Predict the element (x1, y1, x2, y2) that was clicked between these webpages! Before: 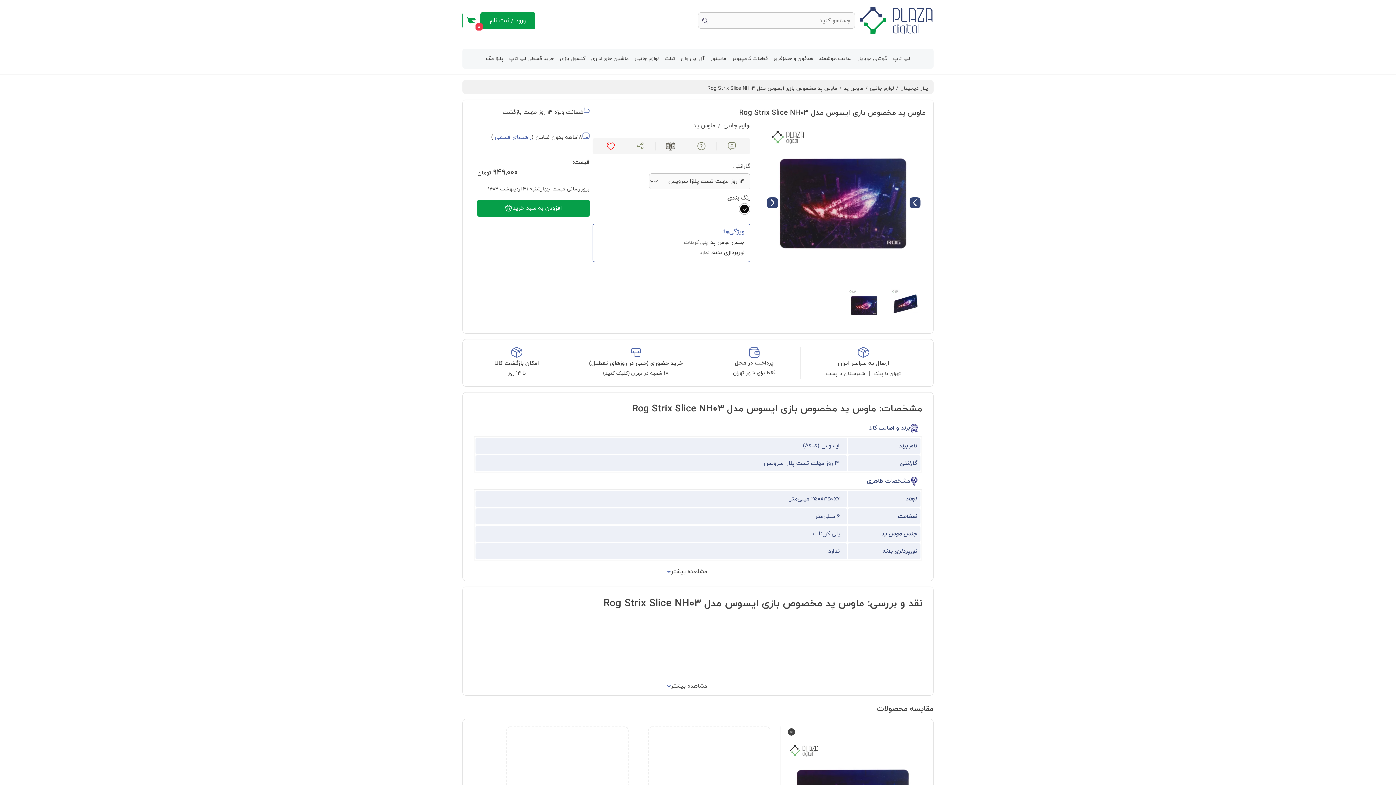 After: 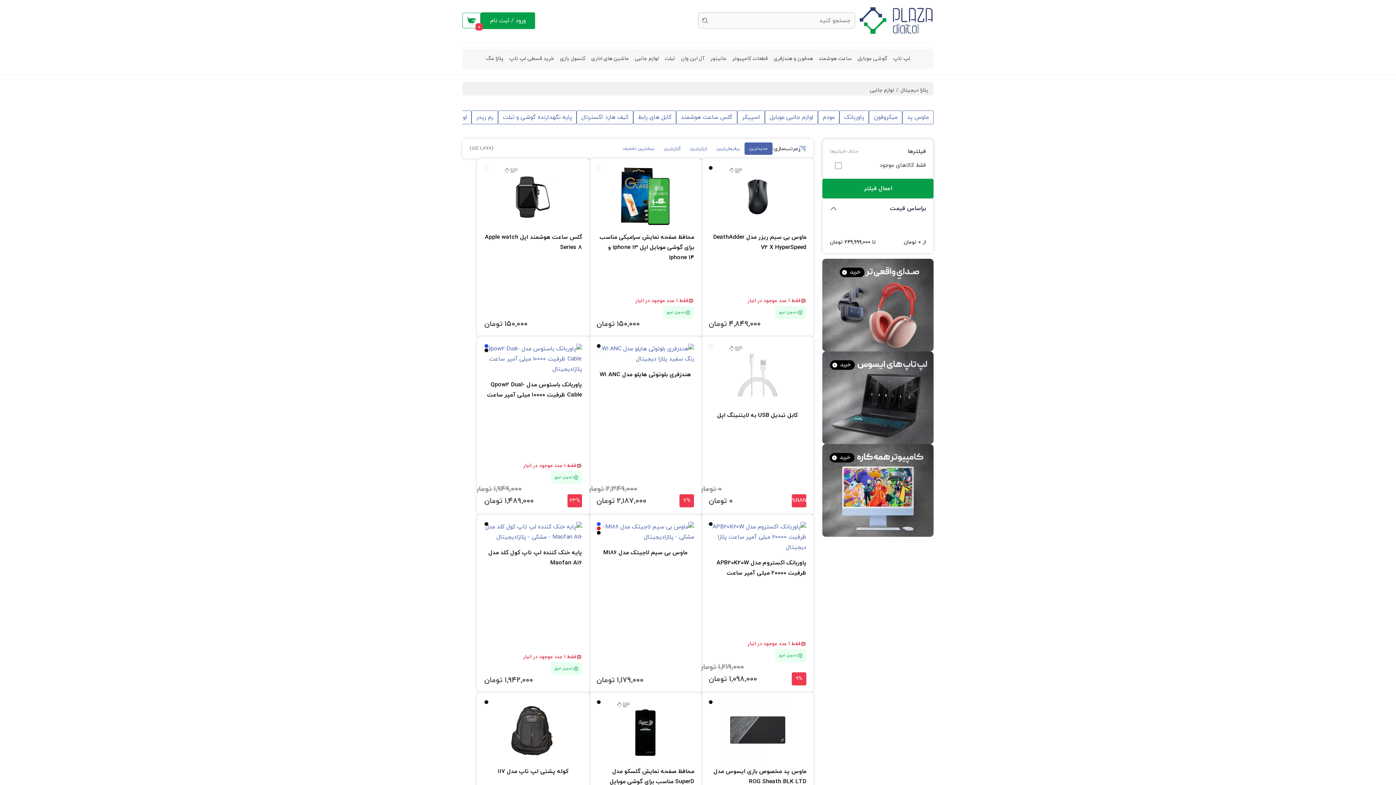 Action: label: لوازم جانبی bbox: (870, 83, 894, 93)